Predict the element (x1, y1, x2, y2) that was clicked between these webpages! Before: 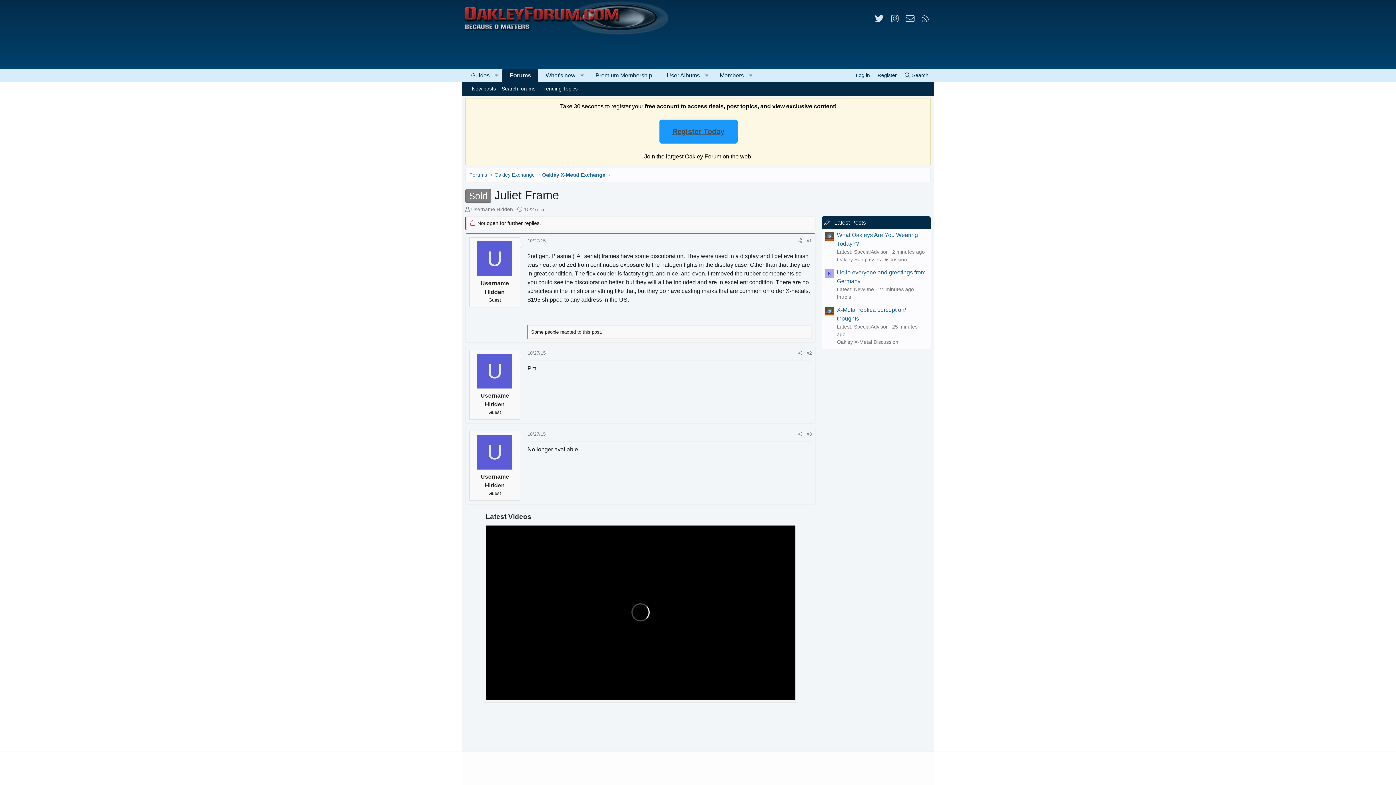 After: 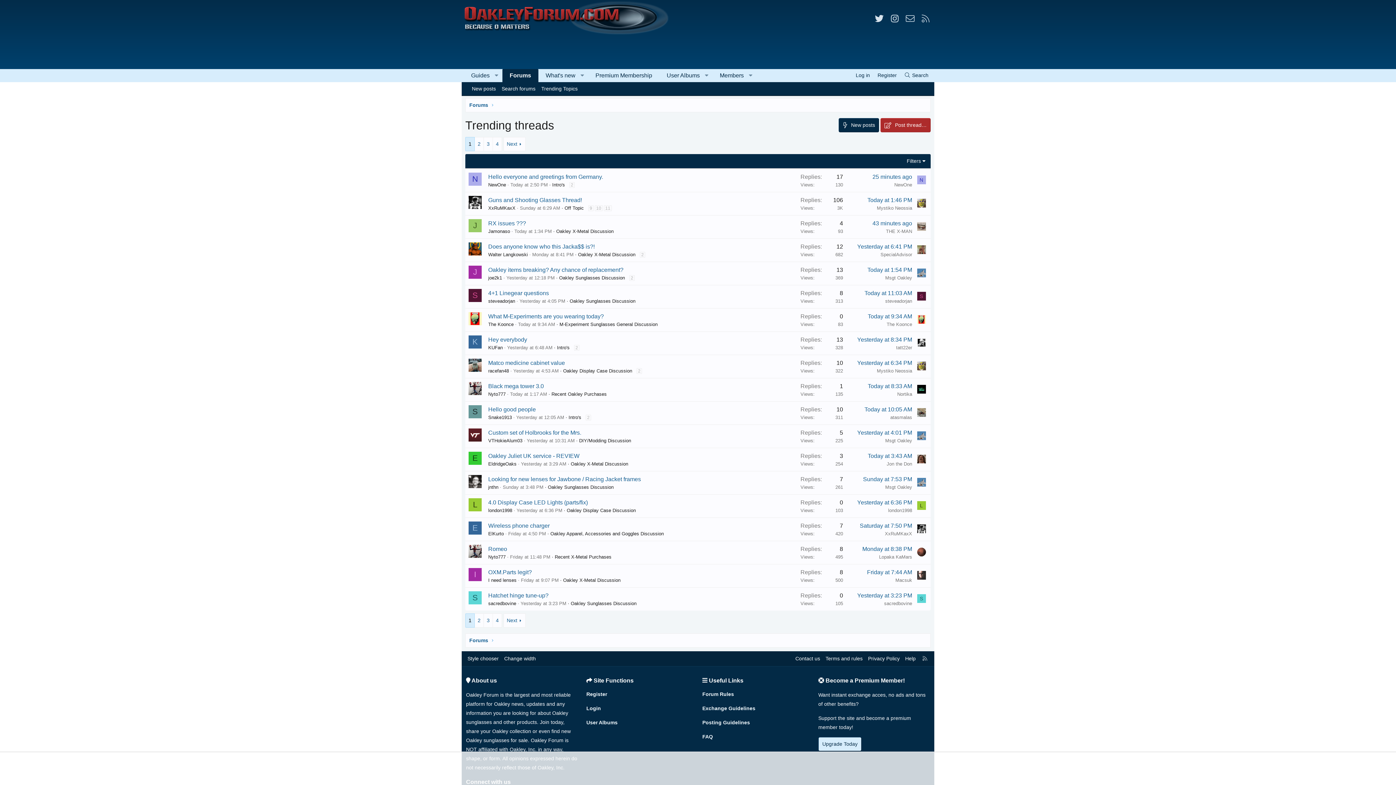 Action: label: Trending Topics bbox: (538, 83, 580, 93)